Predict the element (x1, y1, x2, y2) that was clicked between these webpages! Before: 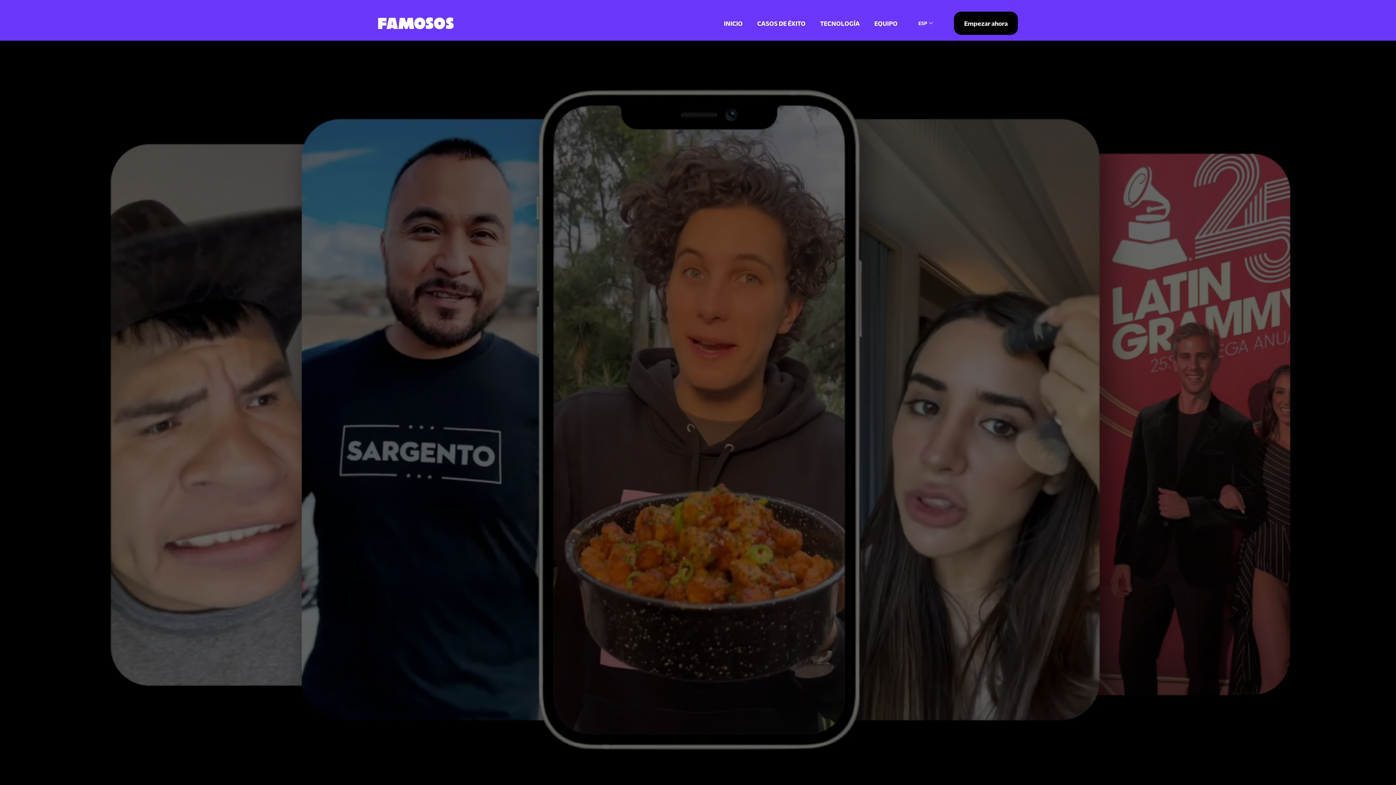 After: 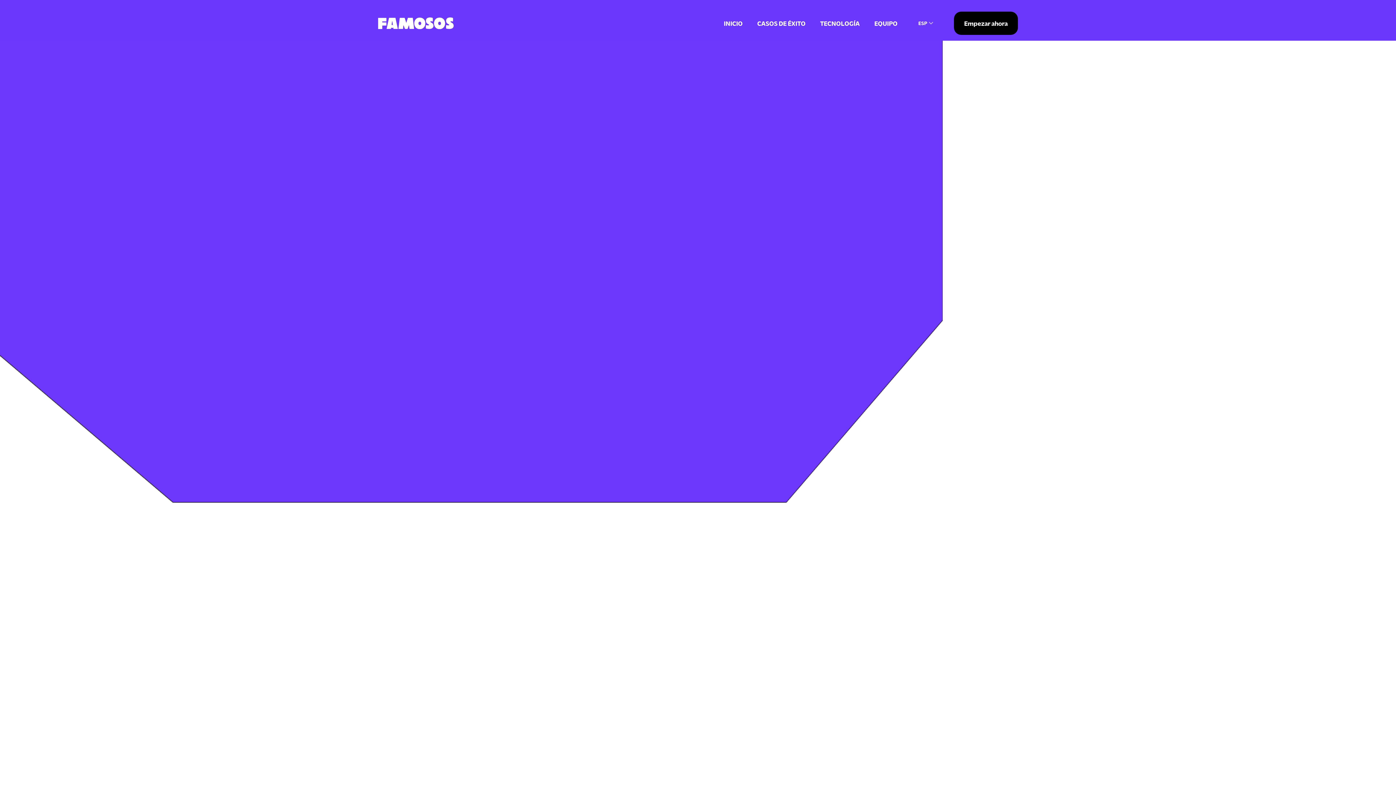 Action: bbox: (820, 18, 860, 28) label: TECNOLOGÍA